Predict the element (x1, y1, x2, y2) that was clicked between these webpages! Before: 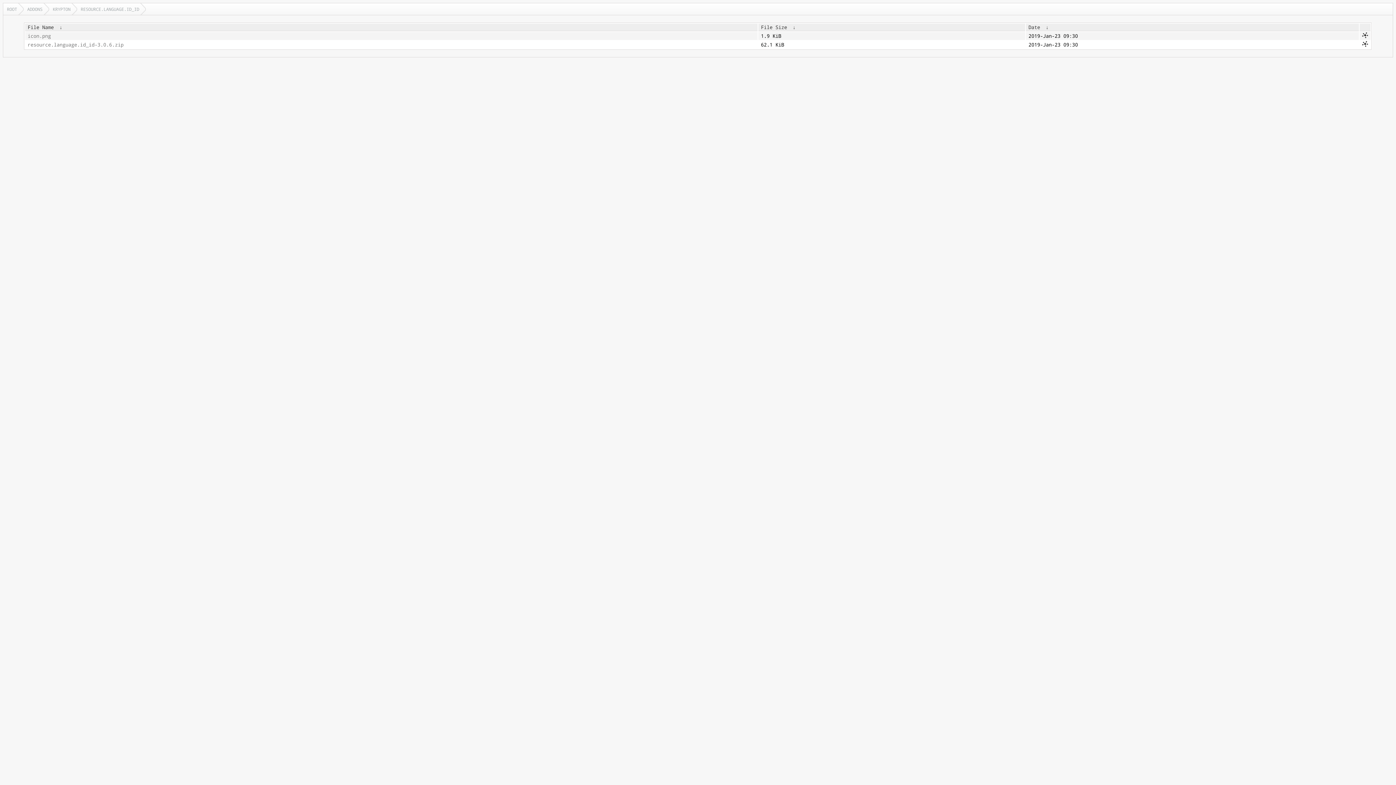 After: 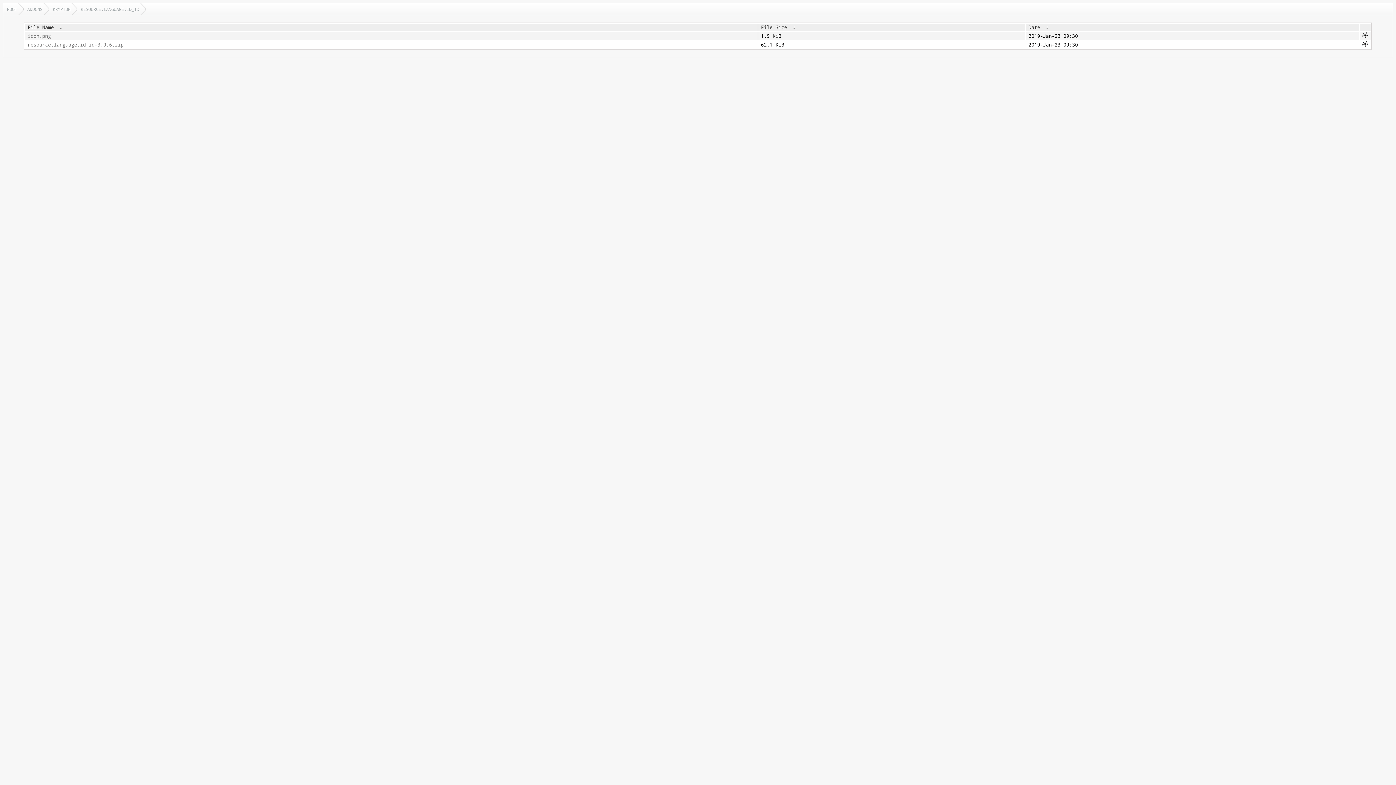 Action: label:  ↓  bbox: (1043, 24, 1051, 30)